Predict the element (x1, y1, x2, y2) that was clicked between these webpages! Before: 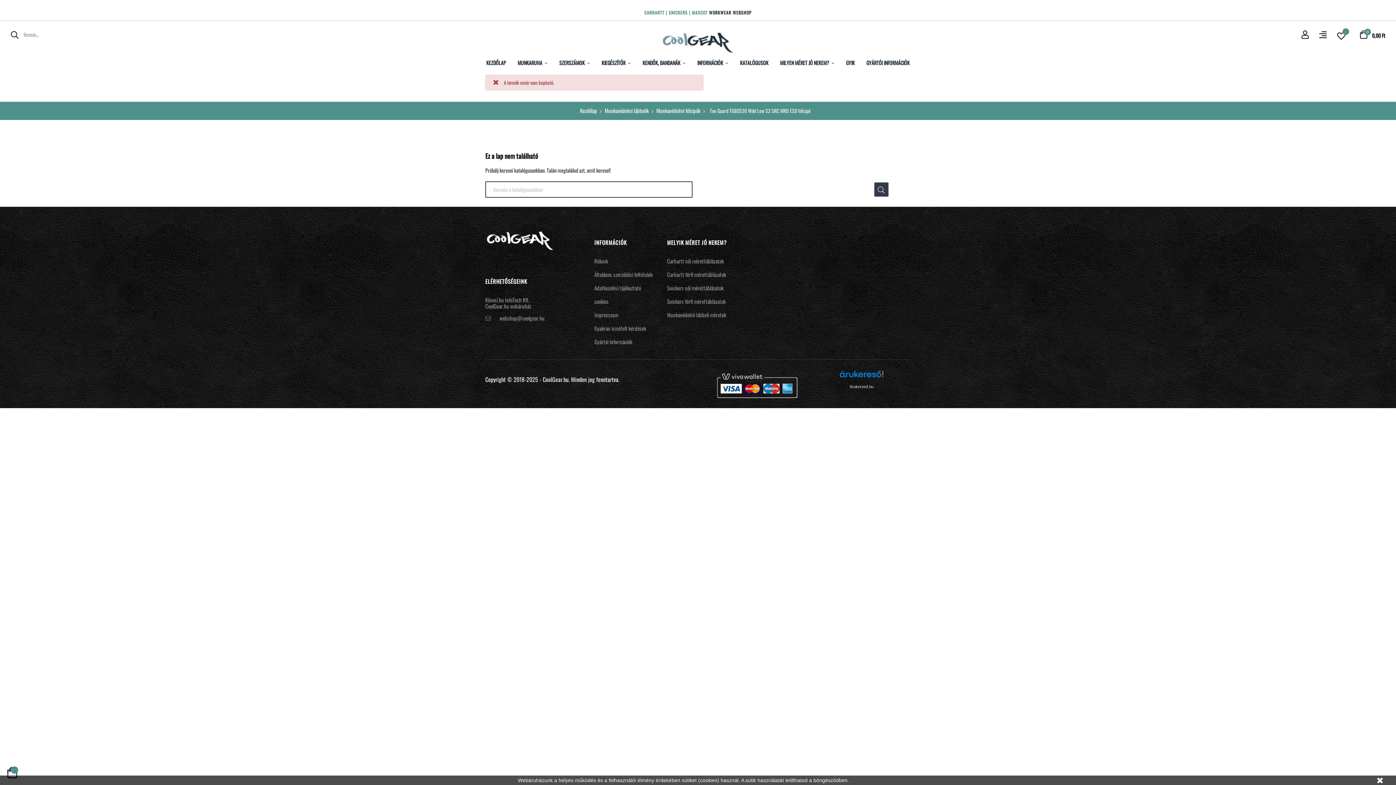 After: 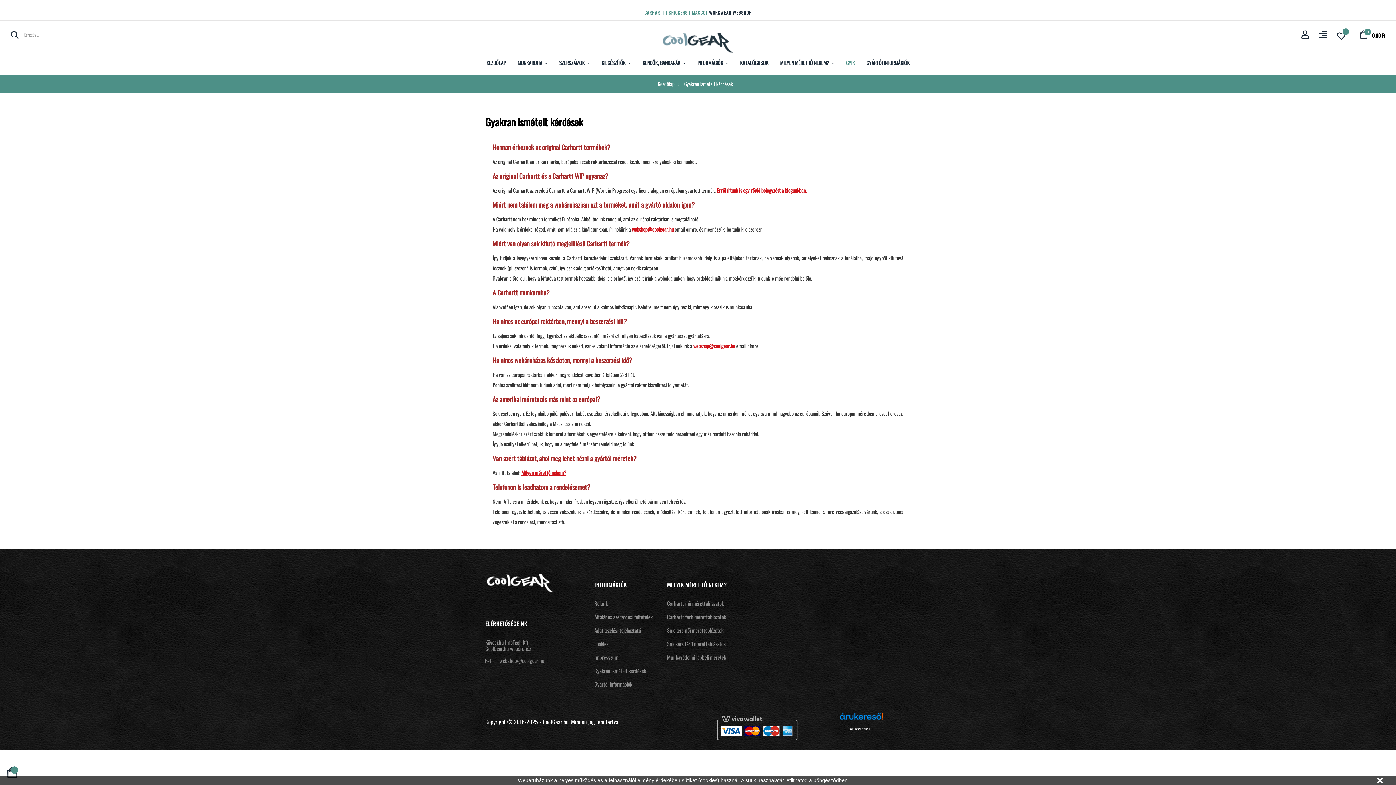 Action: bbox: (594, 324, 646, 332) label: Gyakran ismételt kérdések